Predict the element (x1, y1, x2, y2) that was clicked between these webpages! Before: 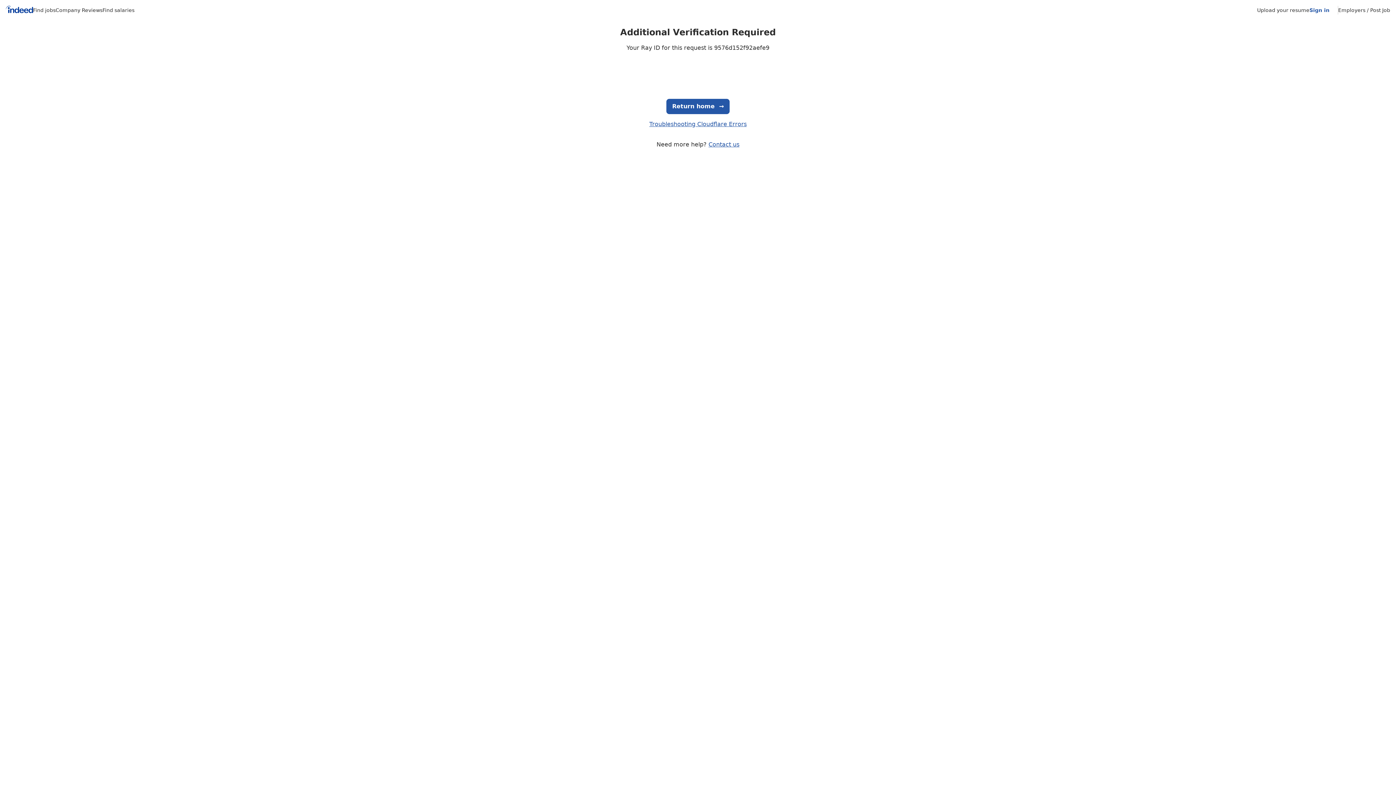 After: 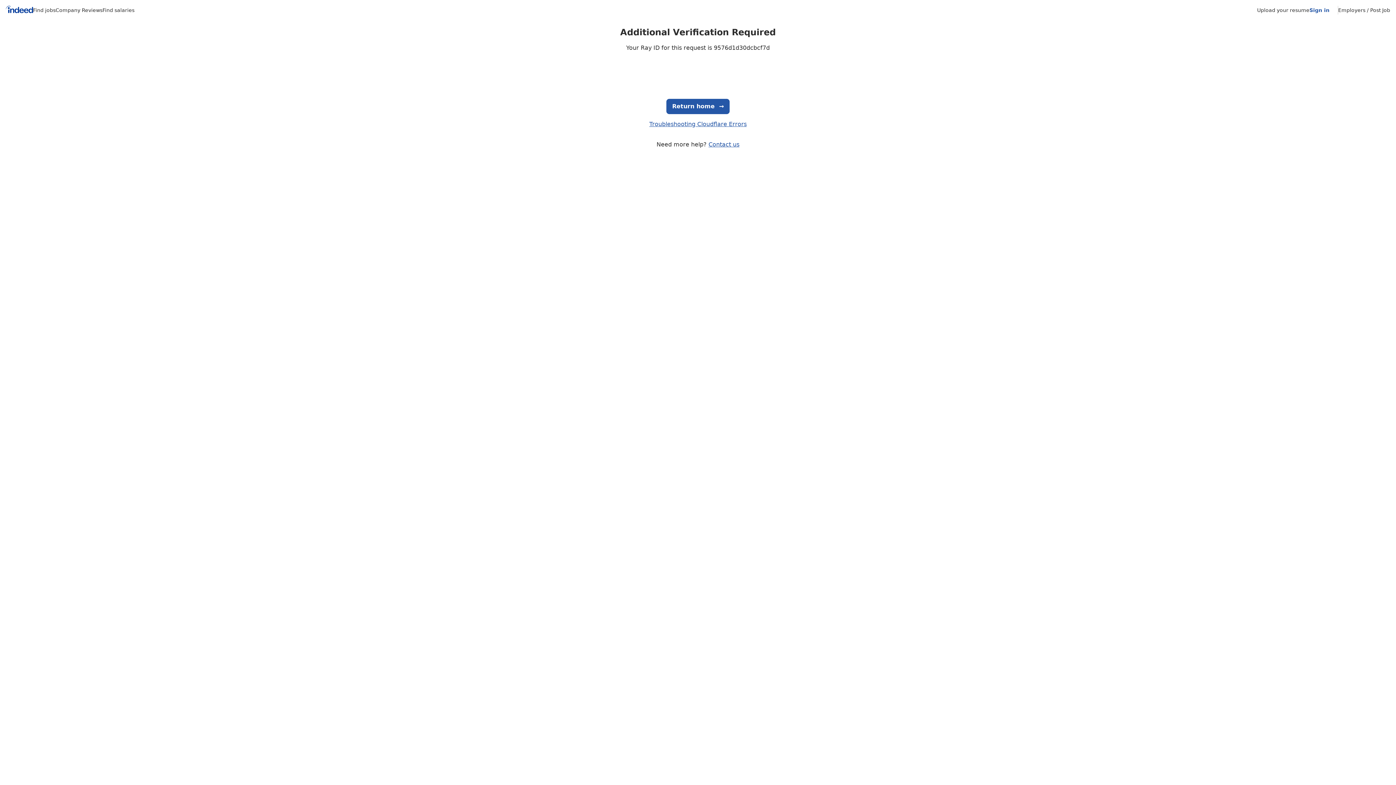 Action: bbox: (708, 141, 739, 148) label: Contact us